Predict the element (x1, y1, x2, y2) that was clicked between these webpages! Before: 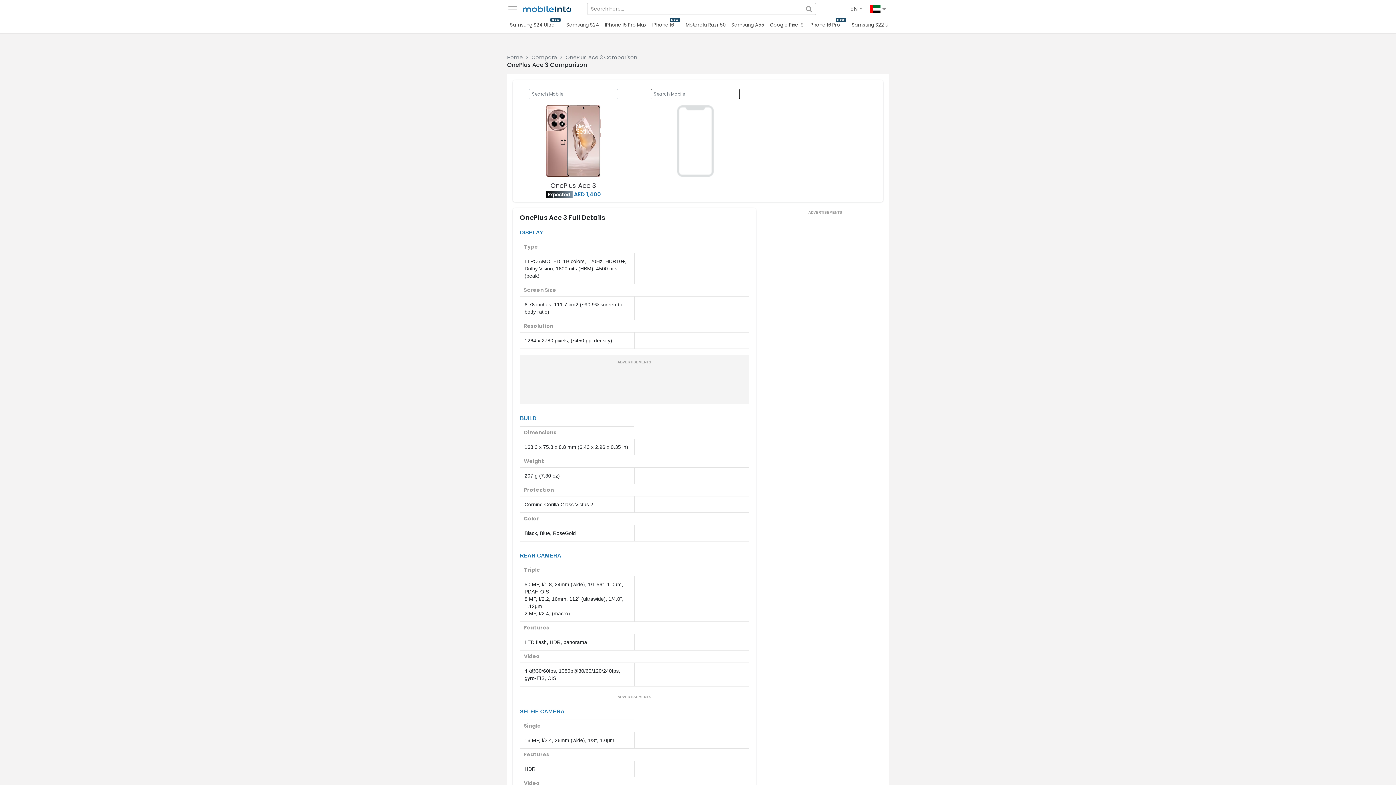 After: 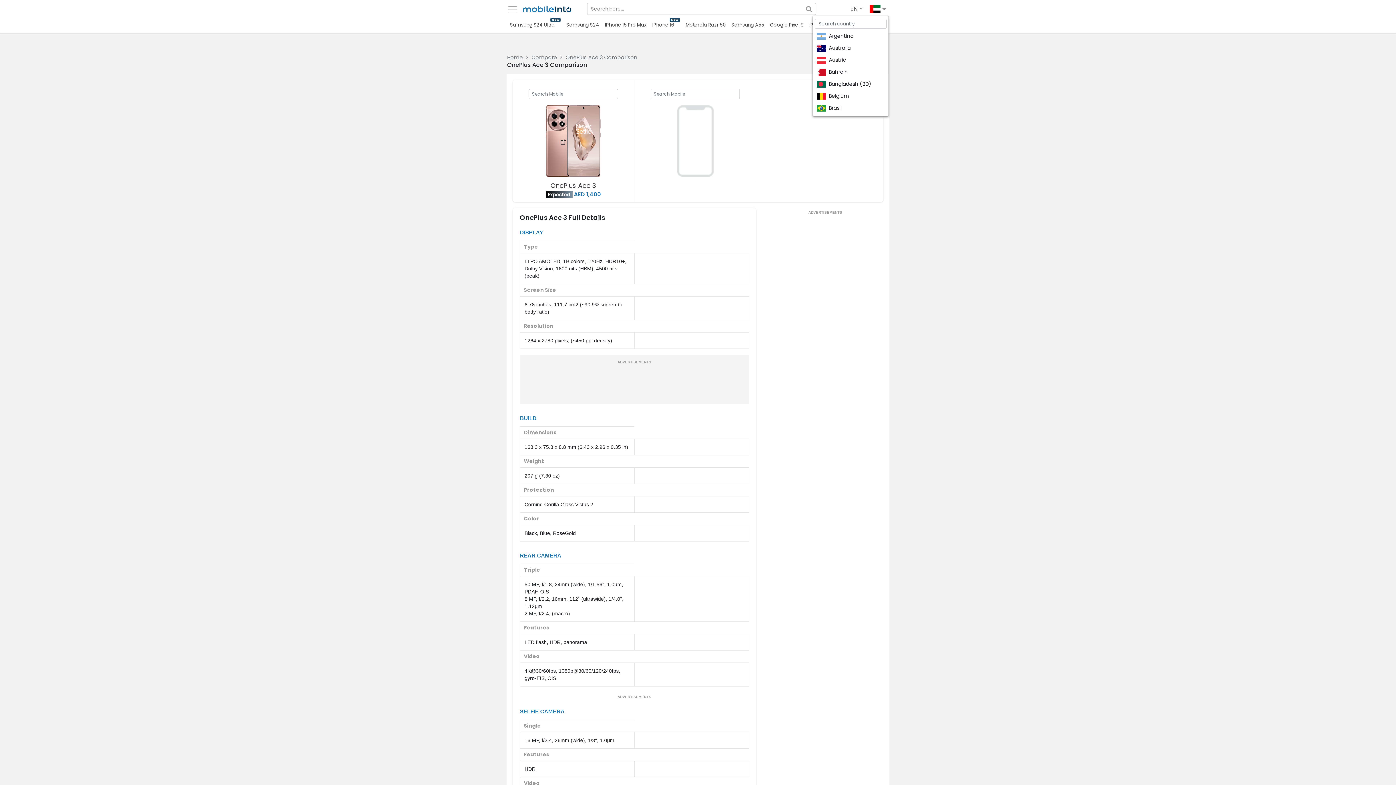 Action: bbox: (867, 4, 889, 13) label:  